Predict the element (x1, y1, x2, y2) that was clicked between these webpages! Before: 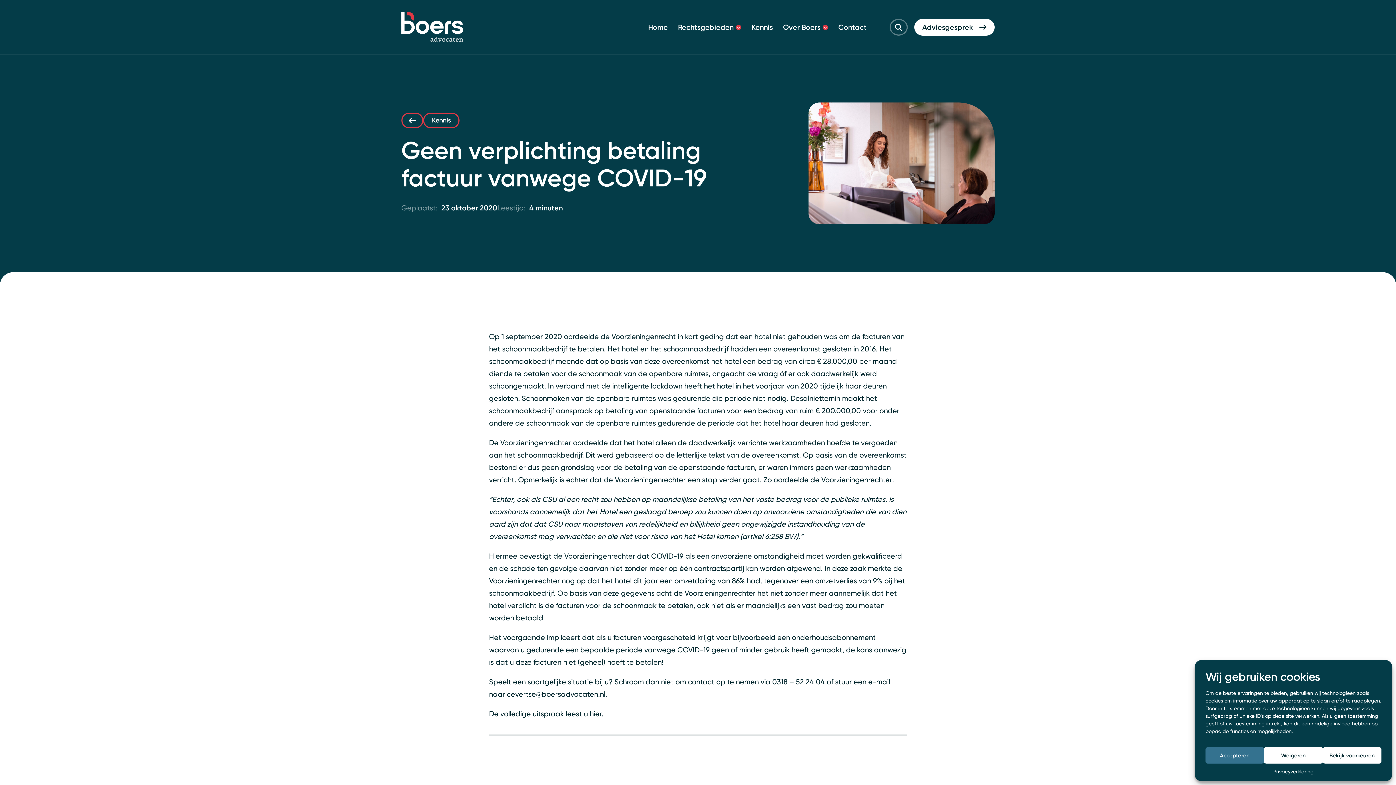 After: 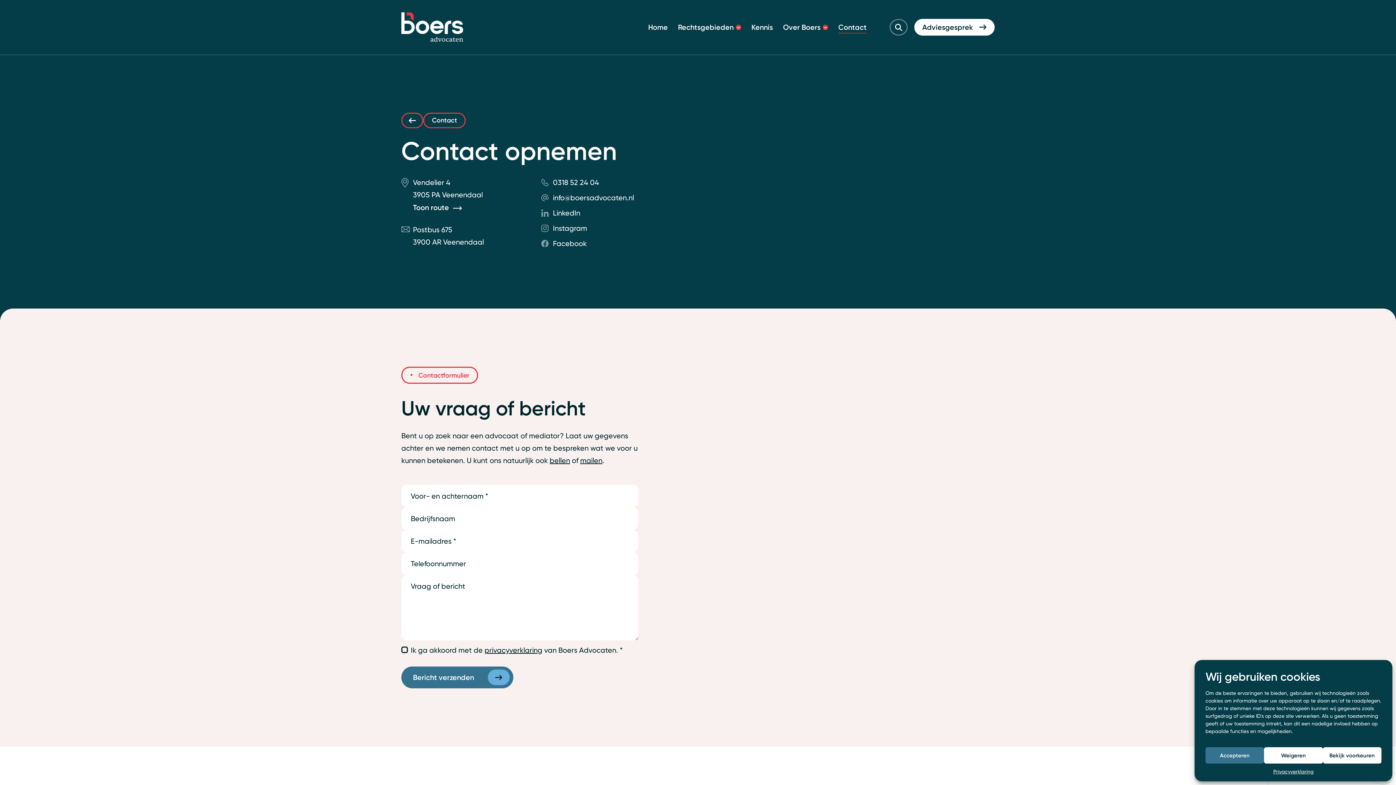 Action: bbox: (838, 21, 866, 33) label: Navigeer naar Contact